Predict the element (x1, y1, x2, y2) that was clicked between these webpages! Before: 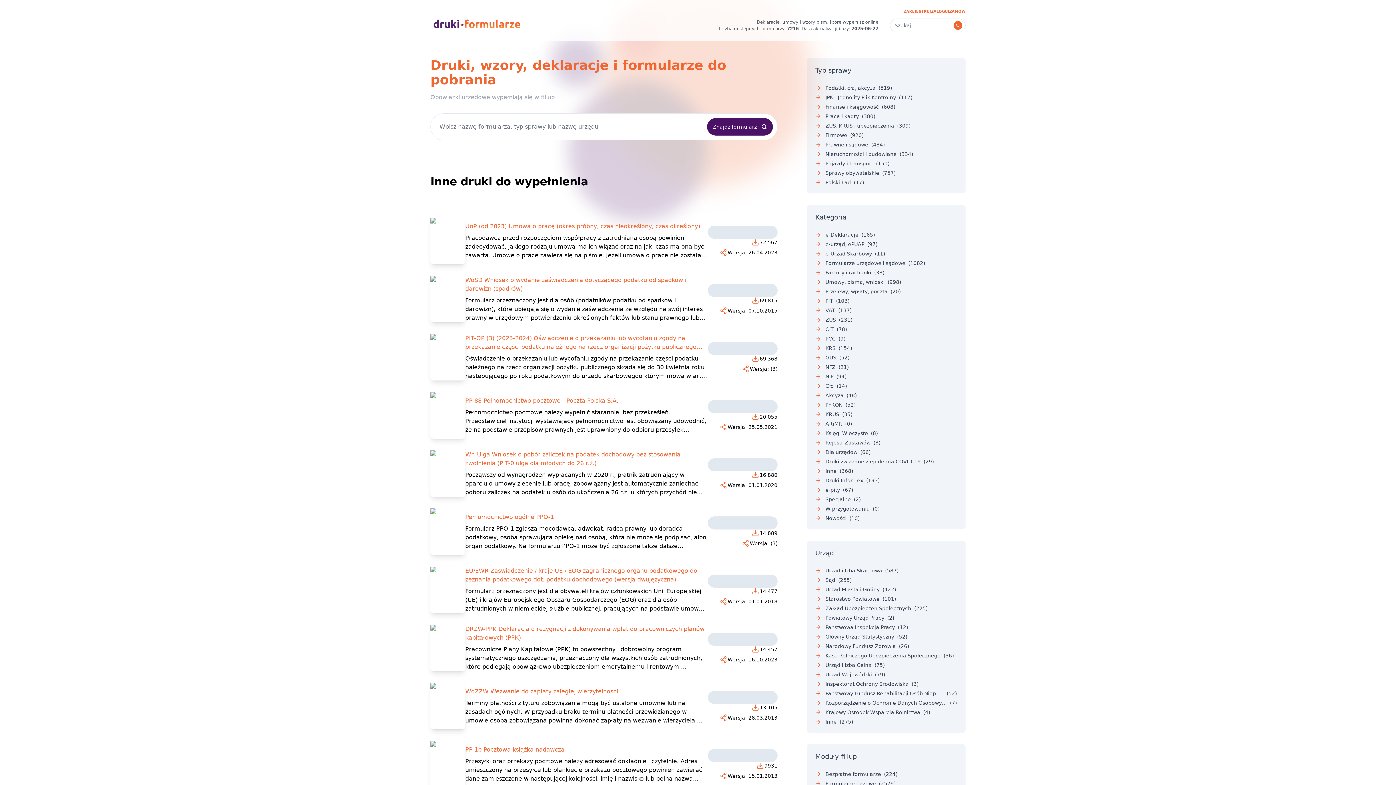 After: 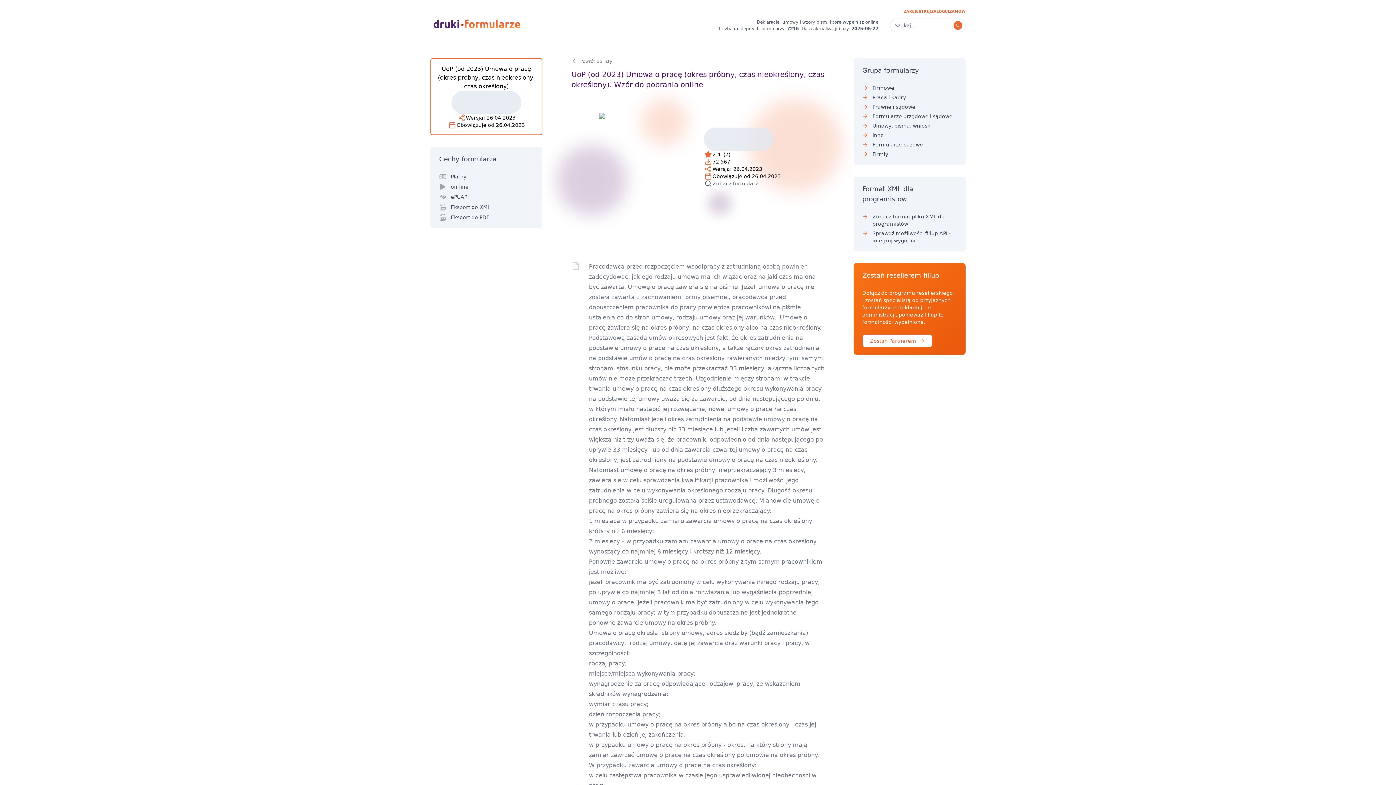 Action: bbox: (430, 217, 465, 264)